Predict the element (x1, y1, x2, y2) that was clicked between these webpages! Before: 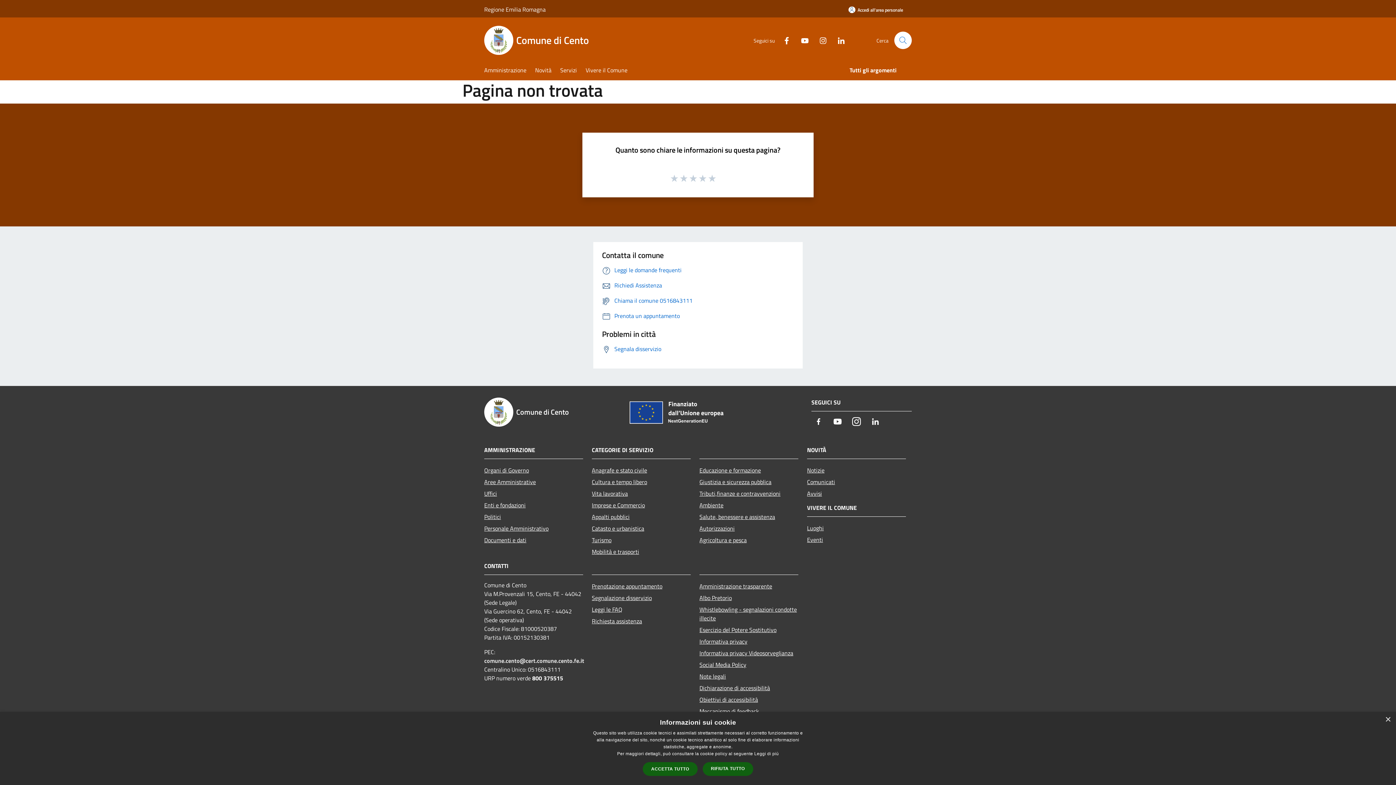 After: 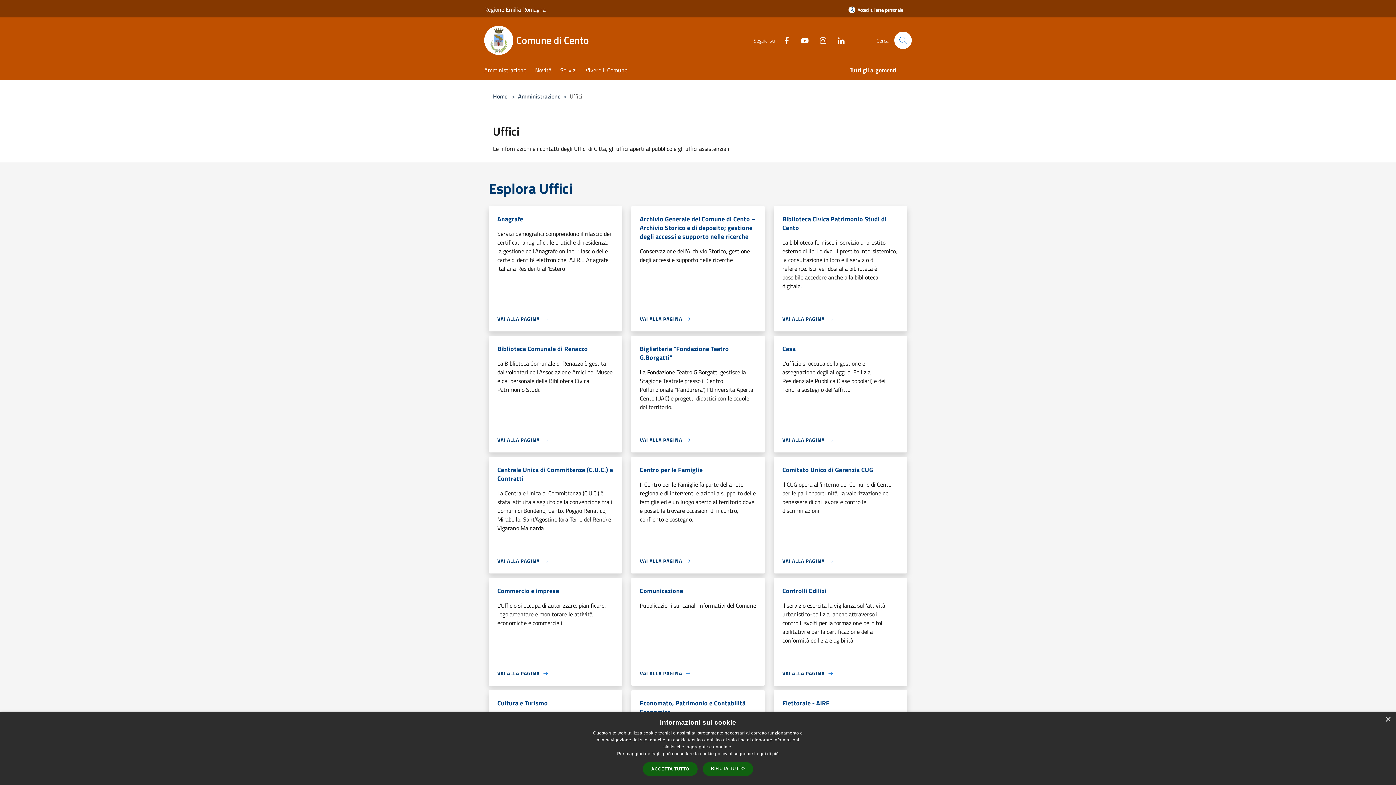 Action: label: Uffici bbox: (484, 487, 583, 499)